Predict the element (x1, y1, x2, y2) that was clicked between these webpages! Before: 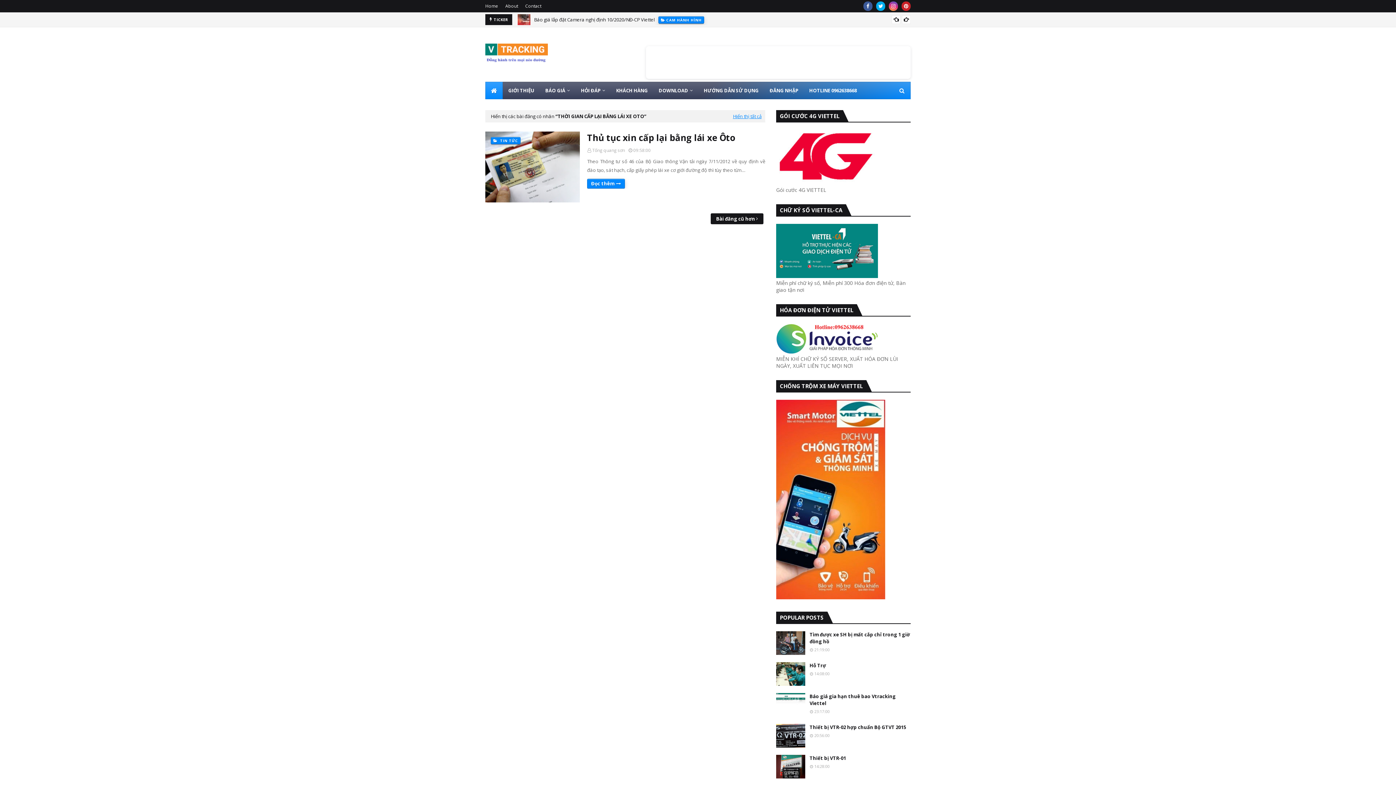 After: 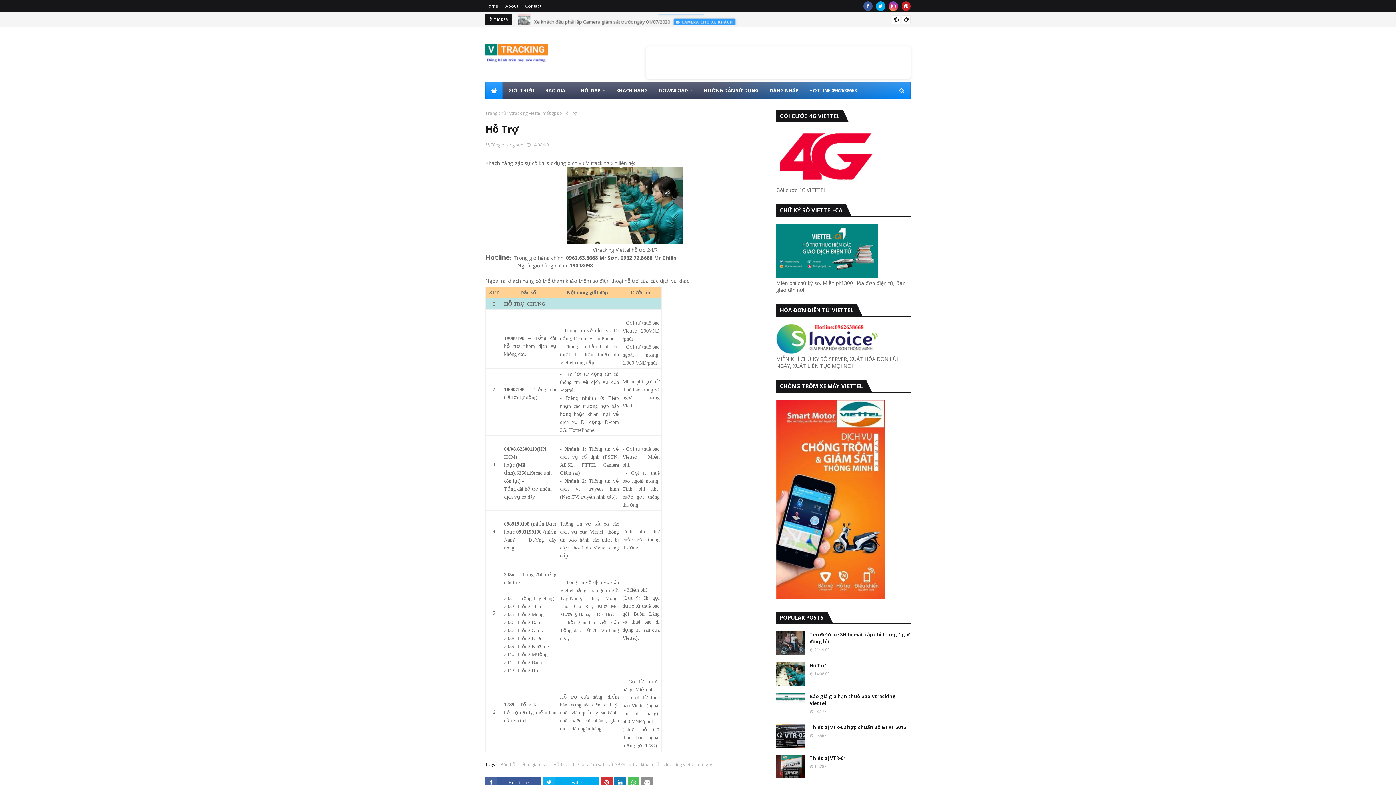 Action: bbox: (809, 662, 910, 669) label: Hỗ Trợ